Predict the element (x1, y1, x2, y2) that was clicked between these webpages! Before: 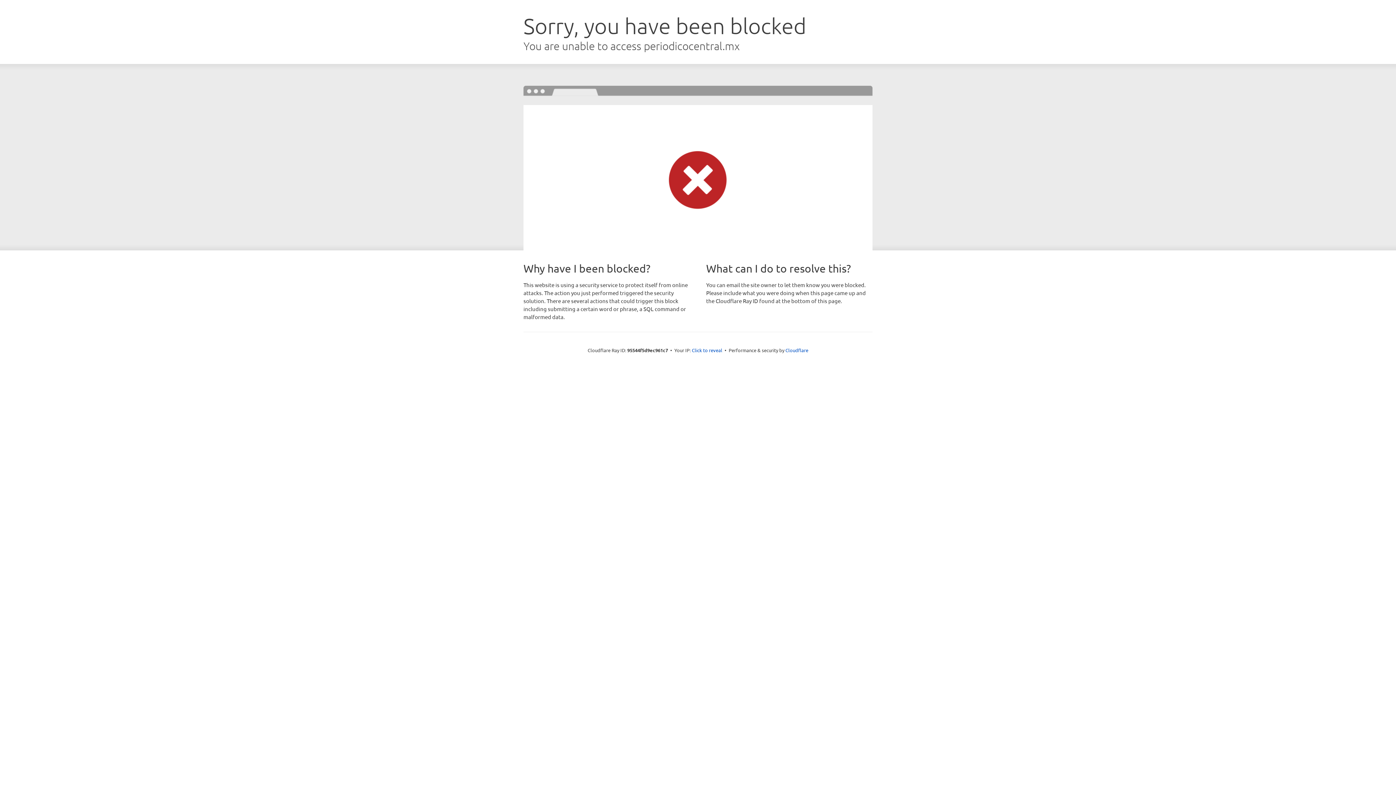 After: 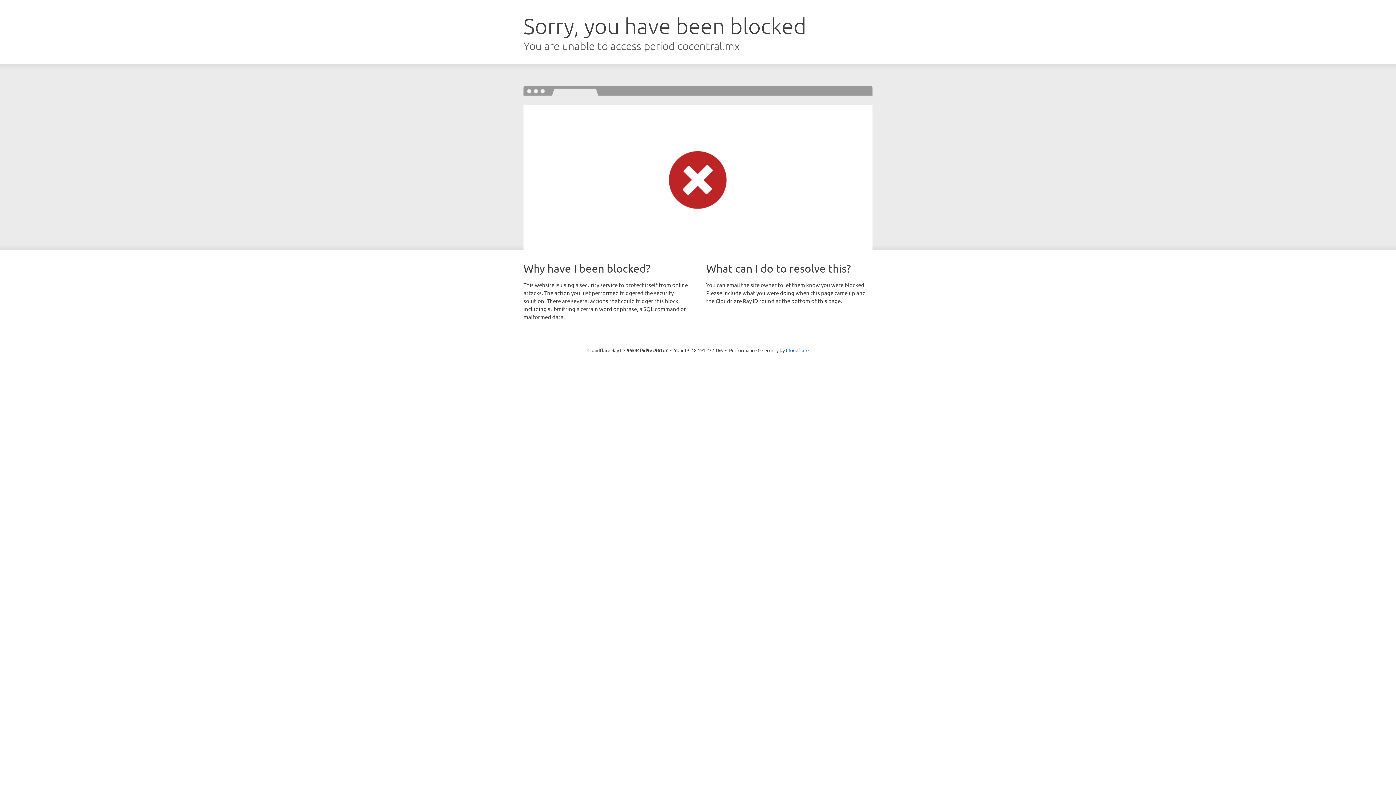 Action: bbox: (692, 346, 722, 353) label: Click to reveal